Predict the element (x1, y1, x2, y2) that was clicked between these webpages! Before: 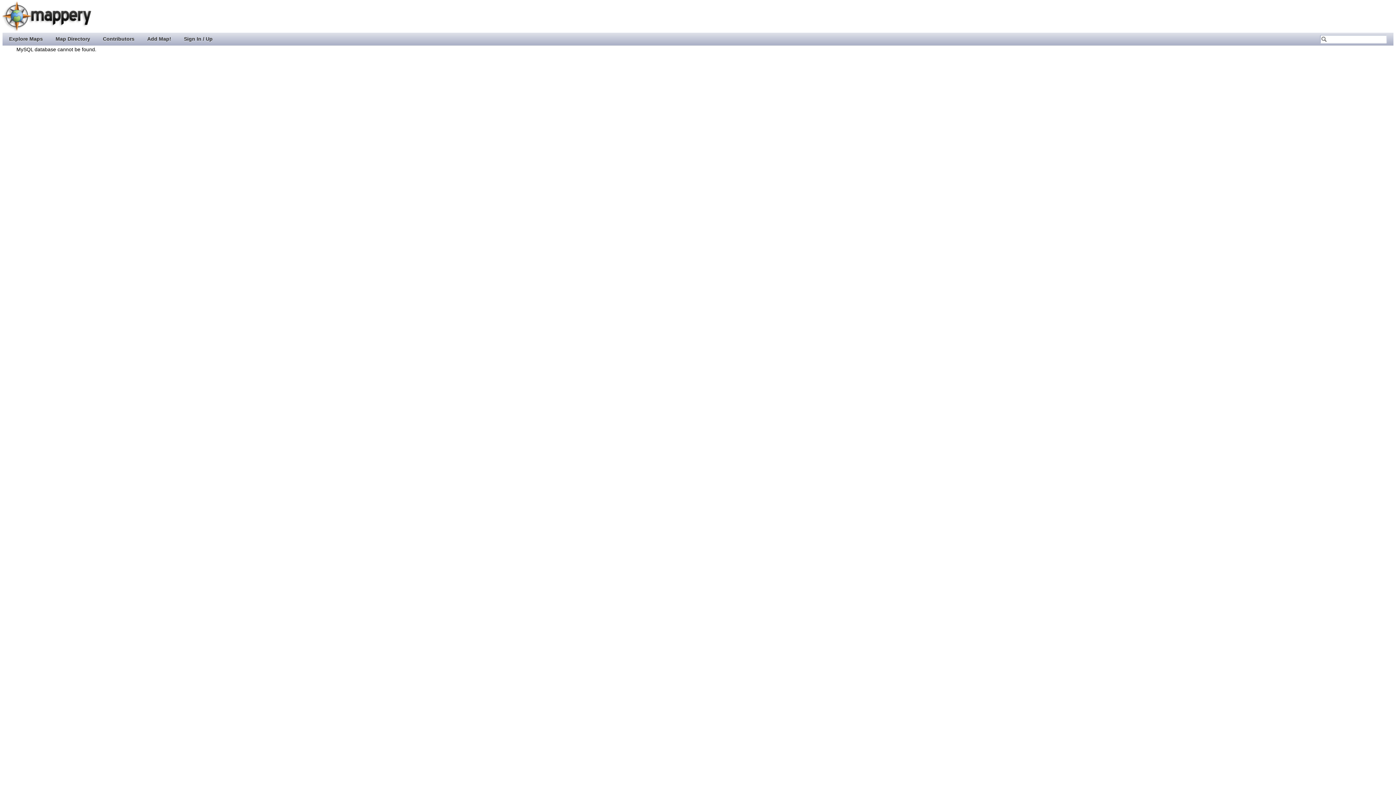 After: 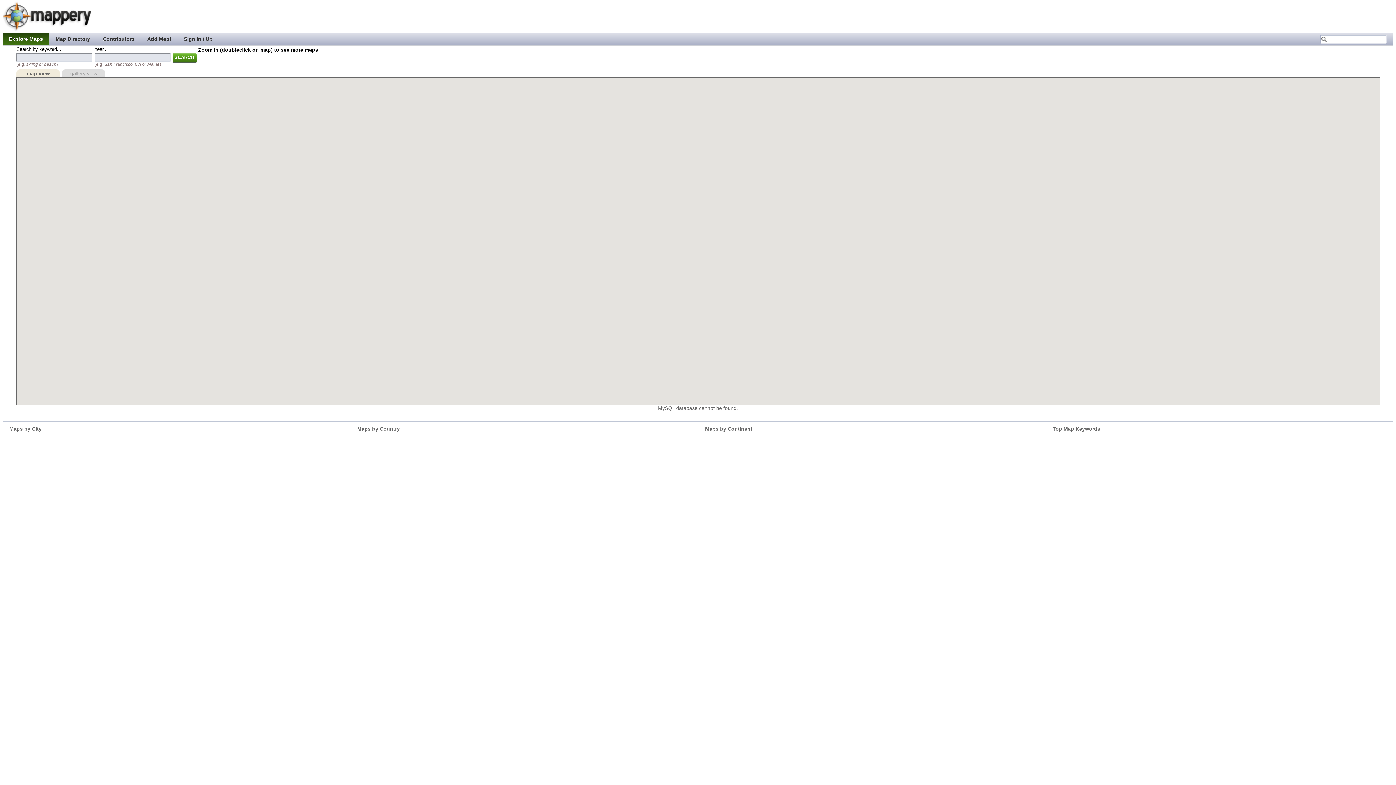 Action: label: Explore Maps bbox: (2, 32, 49, 44)